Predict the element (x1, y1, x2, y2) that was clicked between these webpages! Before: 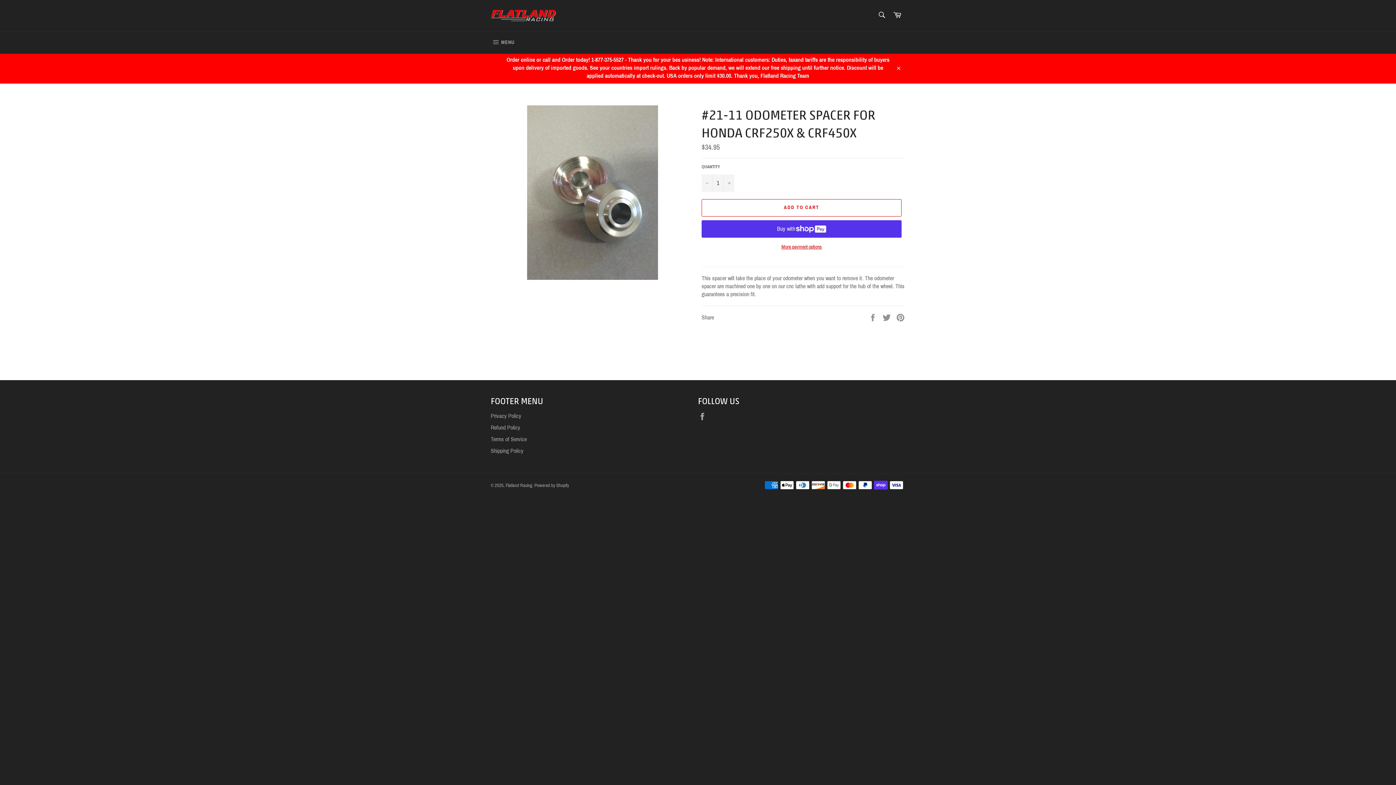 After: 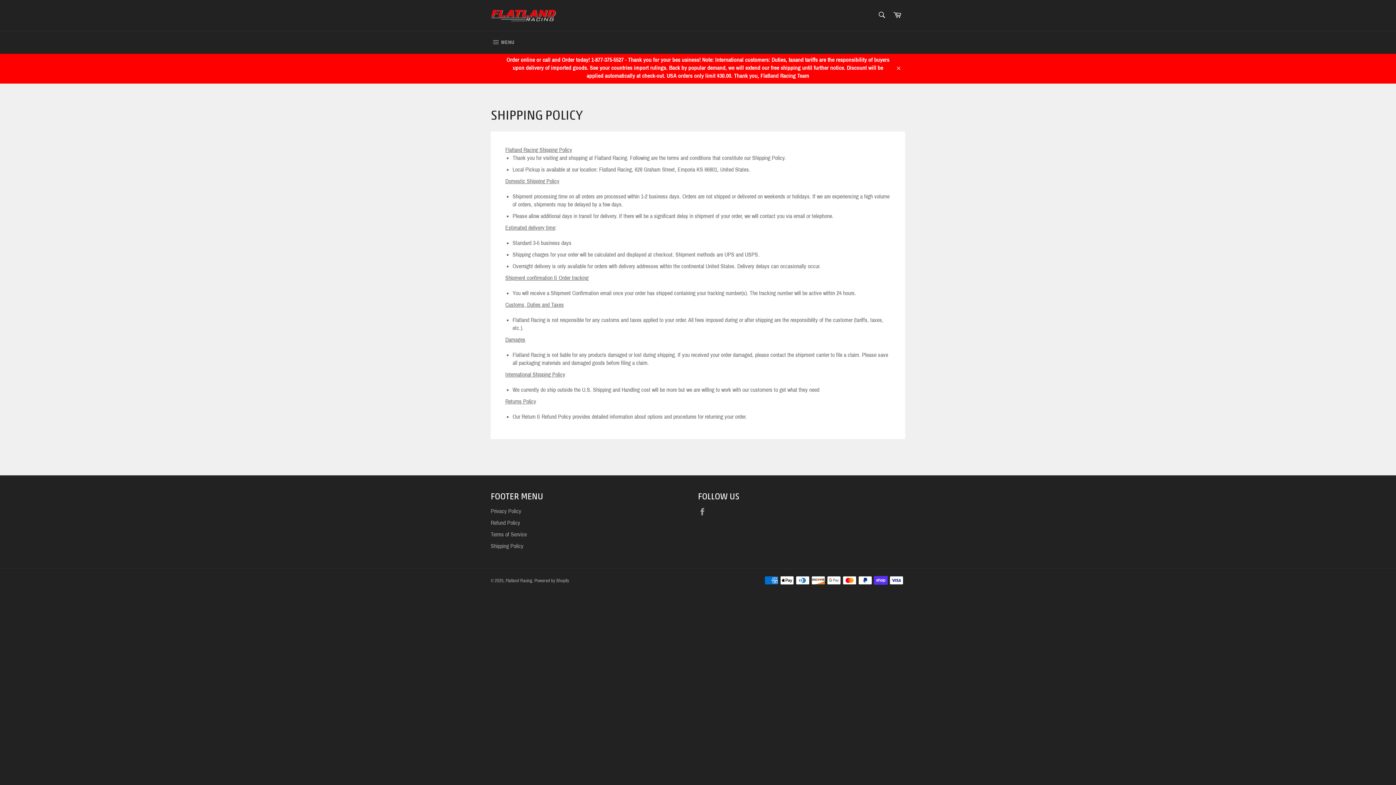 Action: label: Shipping Policy bbox: (490, 447, 523, 454)